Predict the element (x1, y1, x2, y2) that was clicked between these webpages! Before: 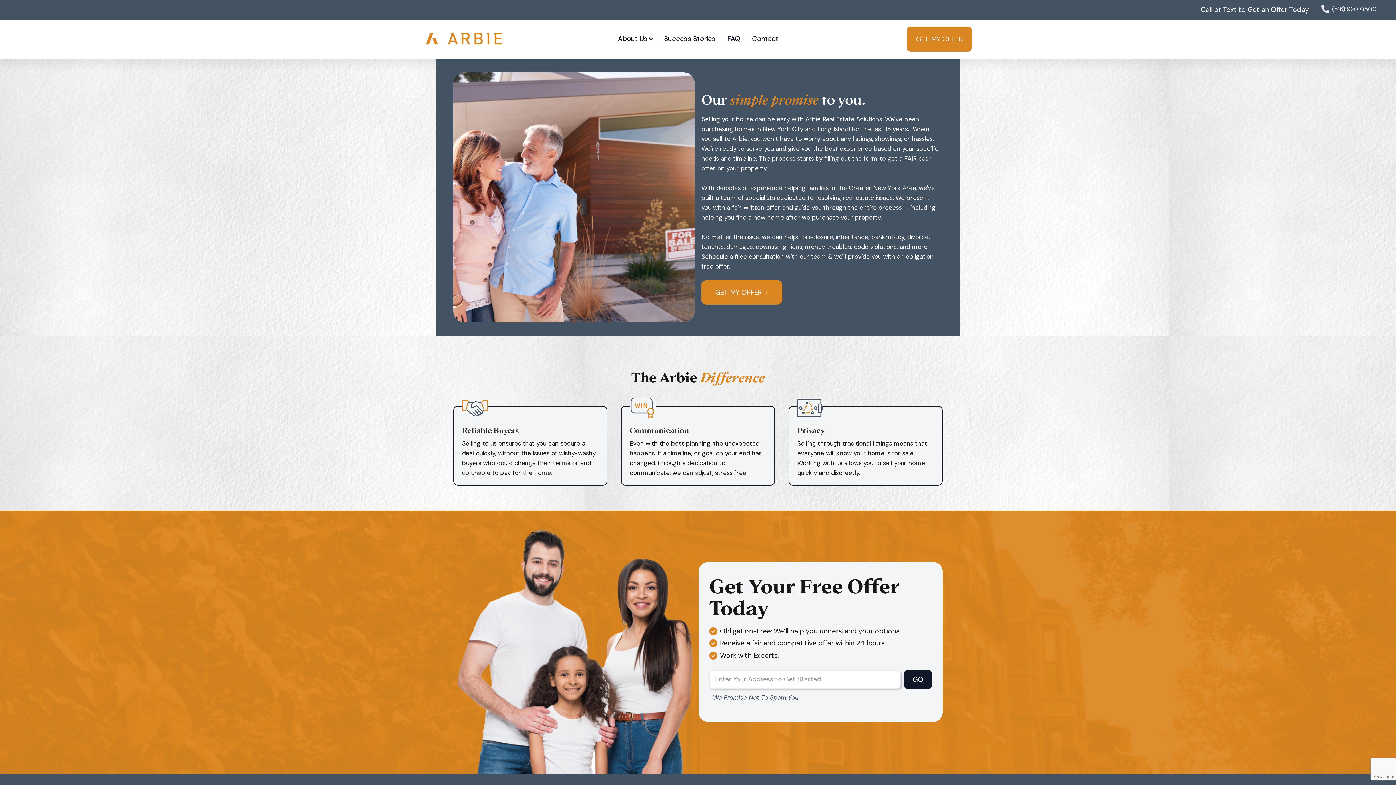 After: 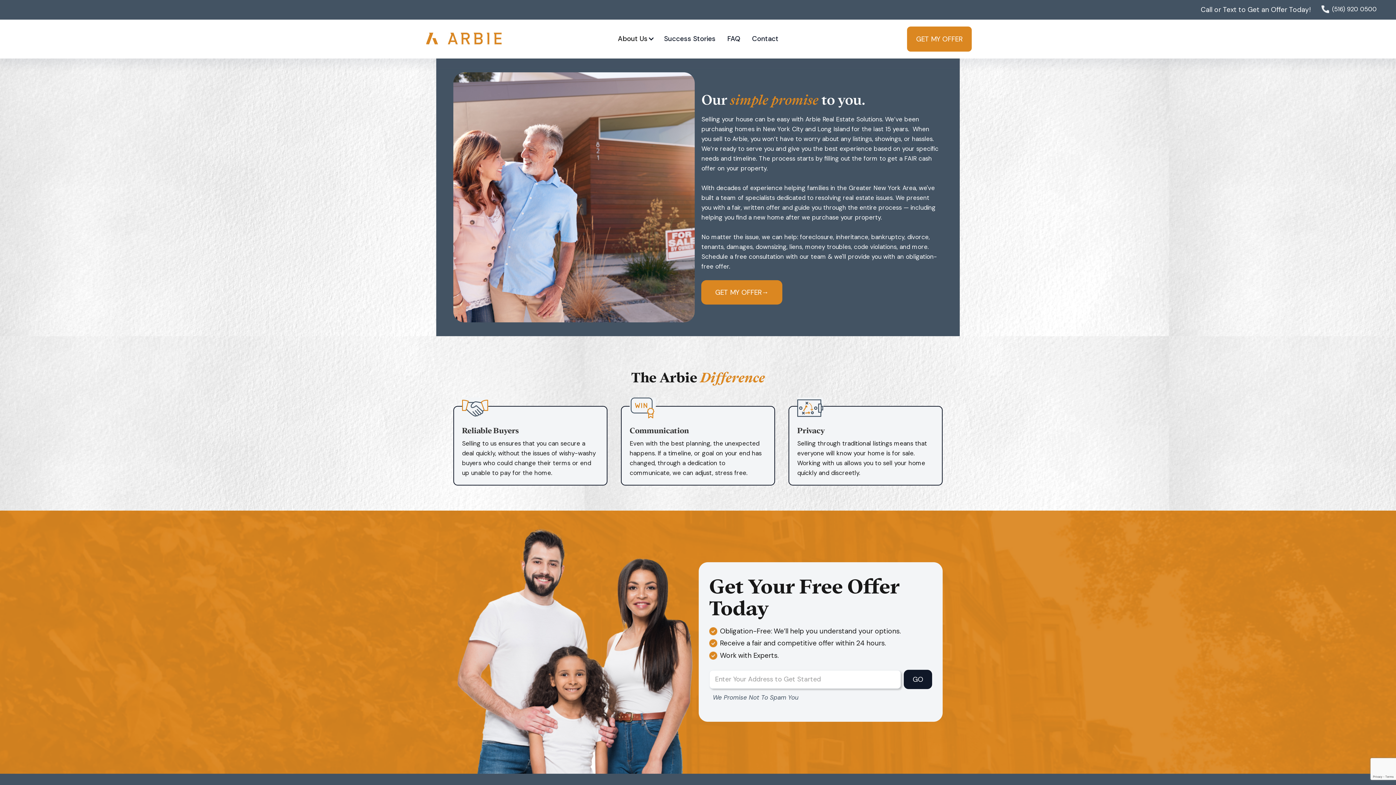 Action: label: About Us bbox: (617, 35, 647, 42)